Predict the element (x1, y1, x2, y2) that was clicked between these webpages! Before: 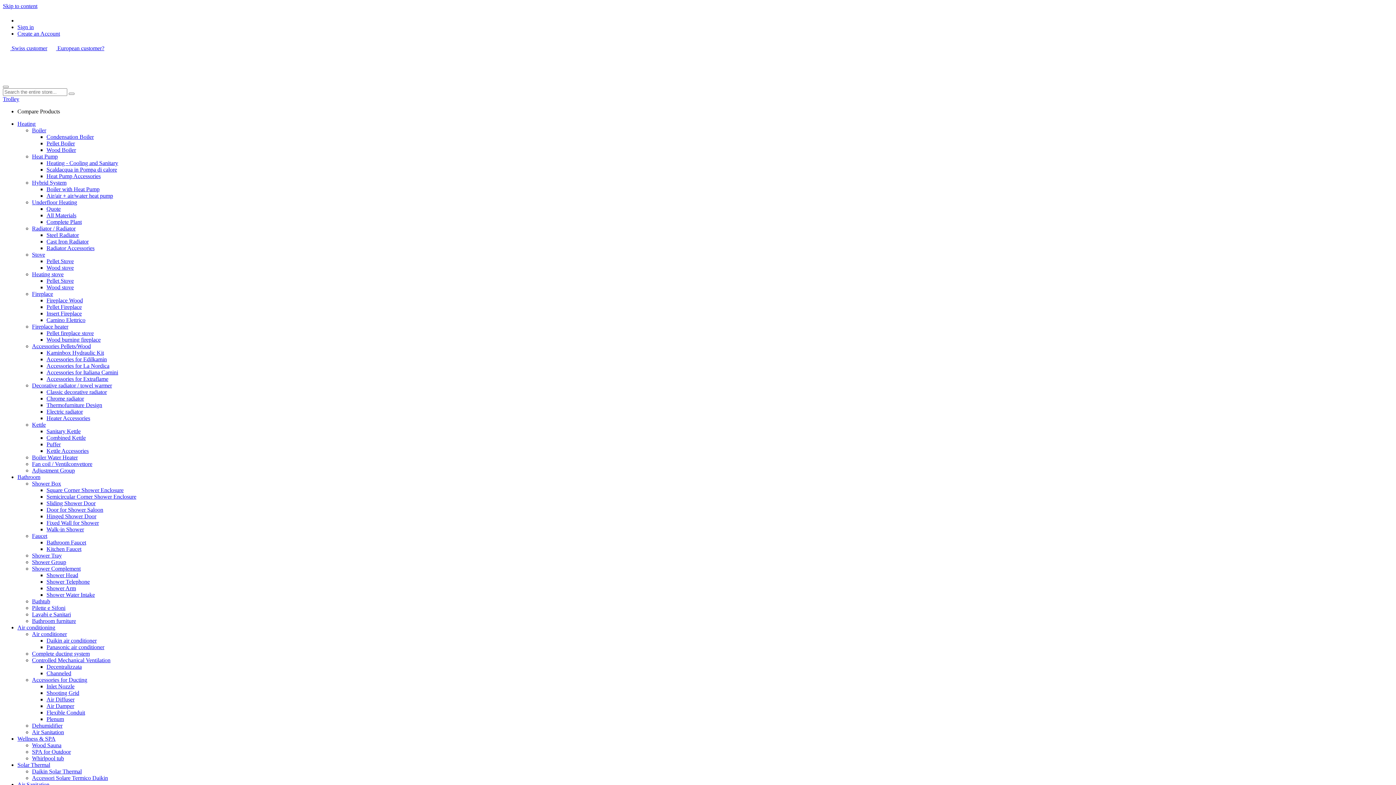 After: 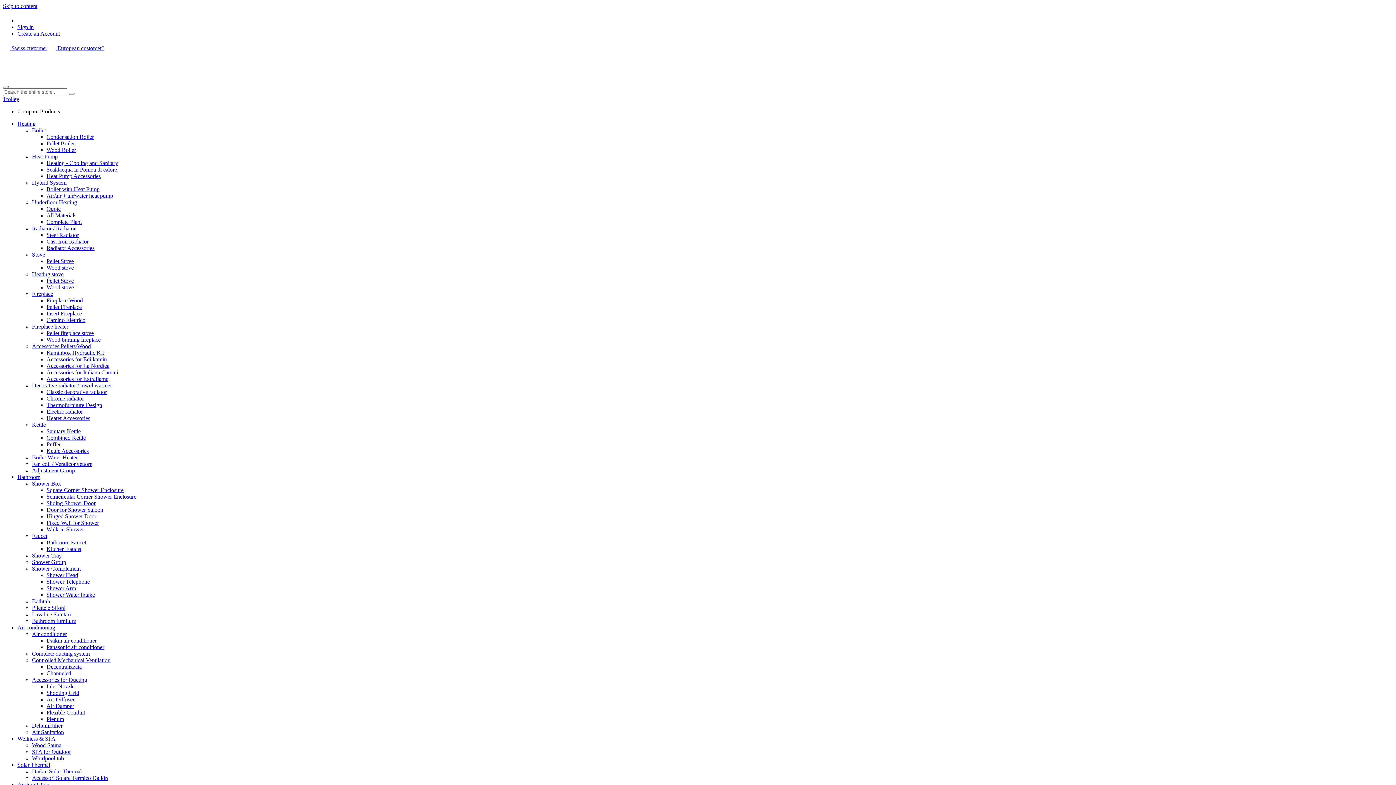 Action: label: Dehumidifier bbox: (32, 722, 62, 729)